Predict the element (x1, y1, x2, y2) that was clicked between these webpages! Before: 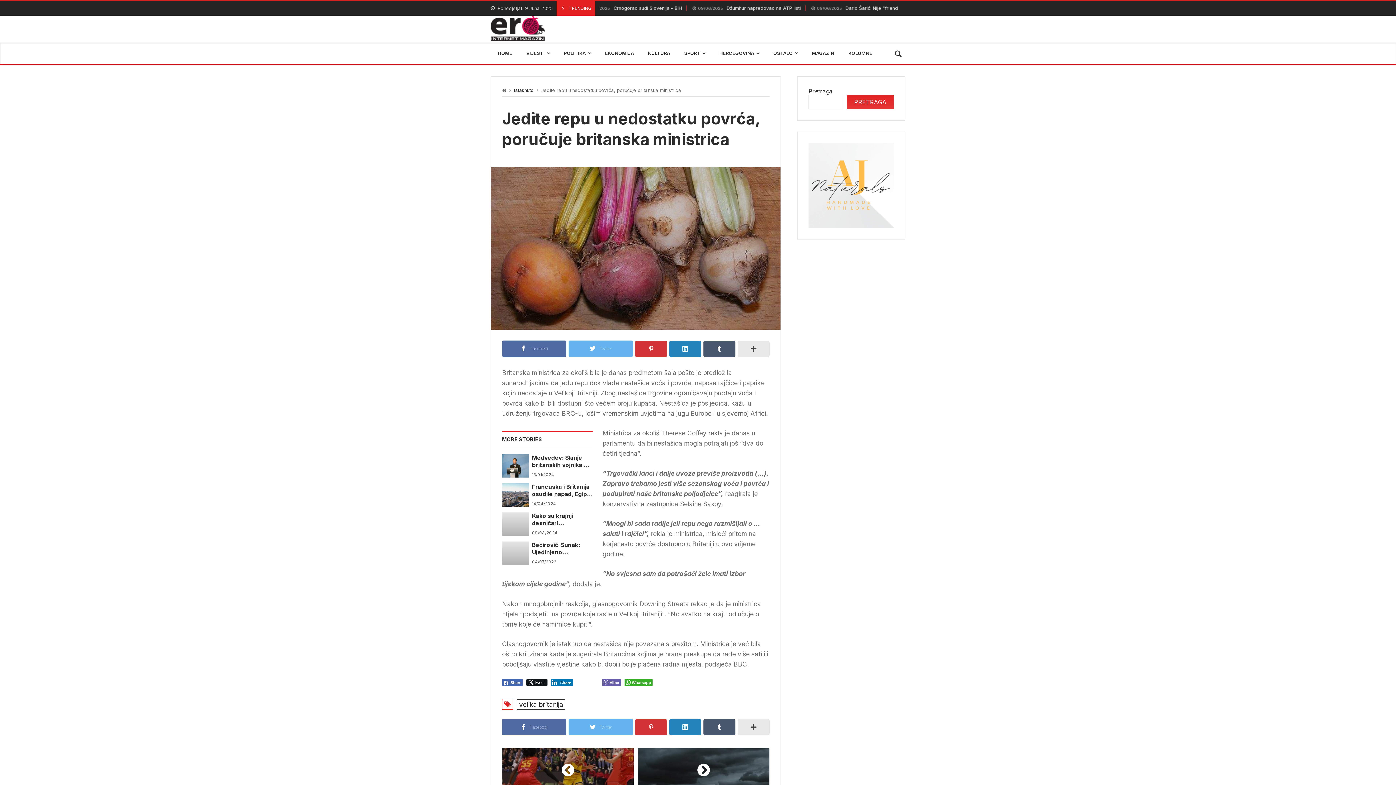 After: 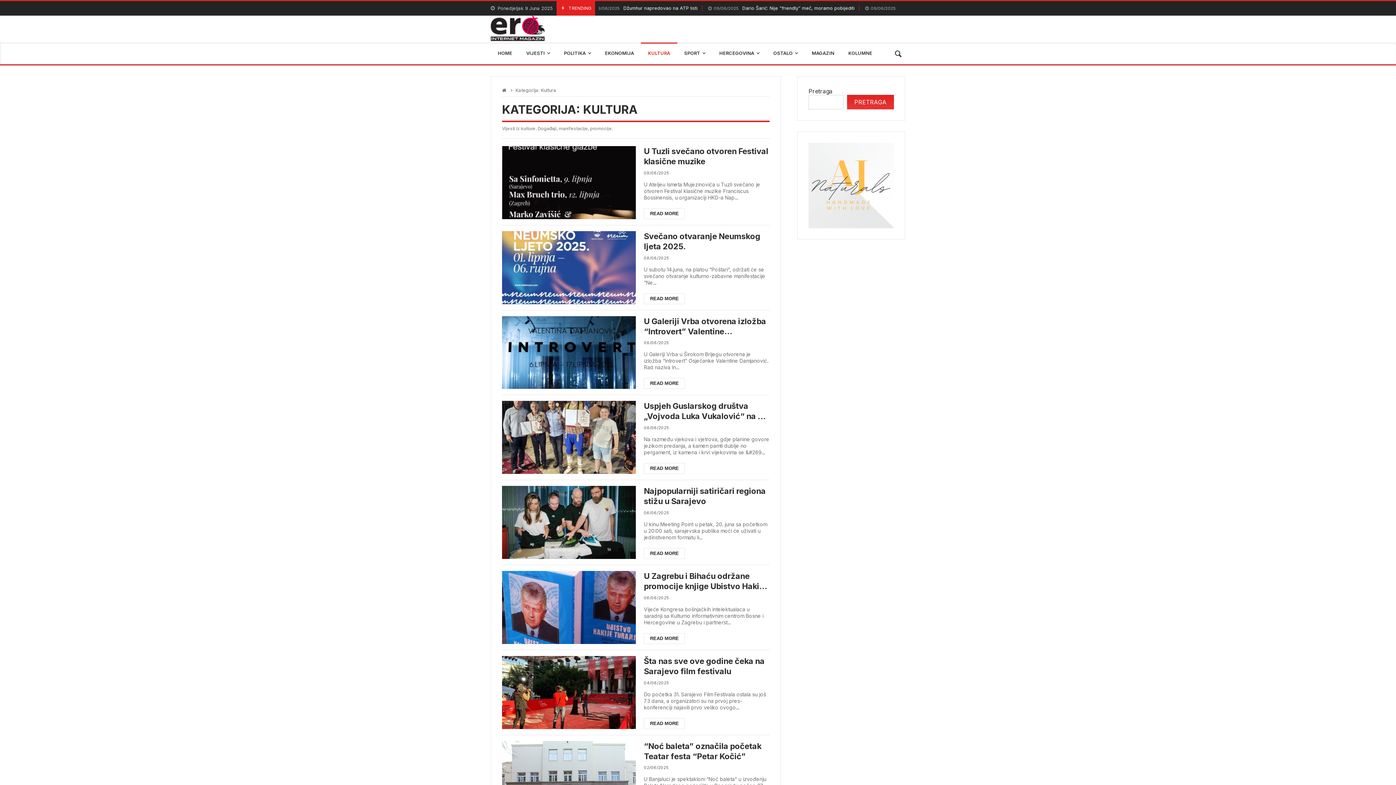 Action: bbox: (641, 42, 677, 64) label: KULTURA